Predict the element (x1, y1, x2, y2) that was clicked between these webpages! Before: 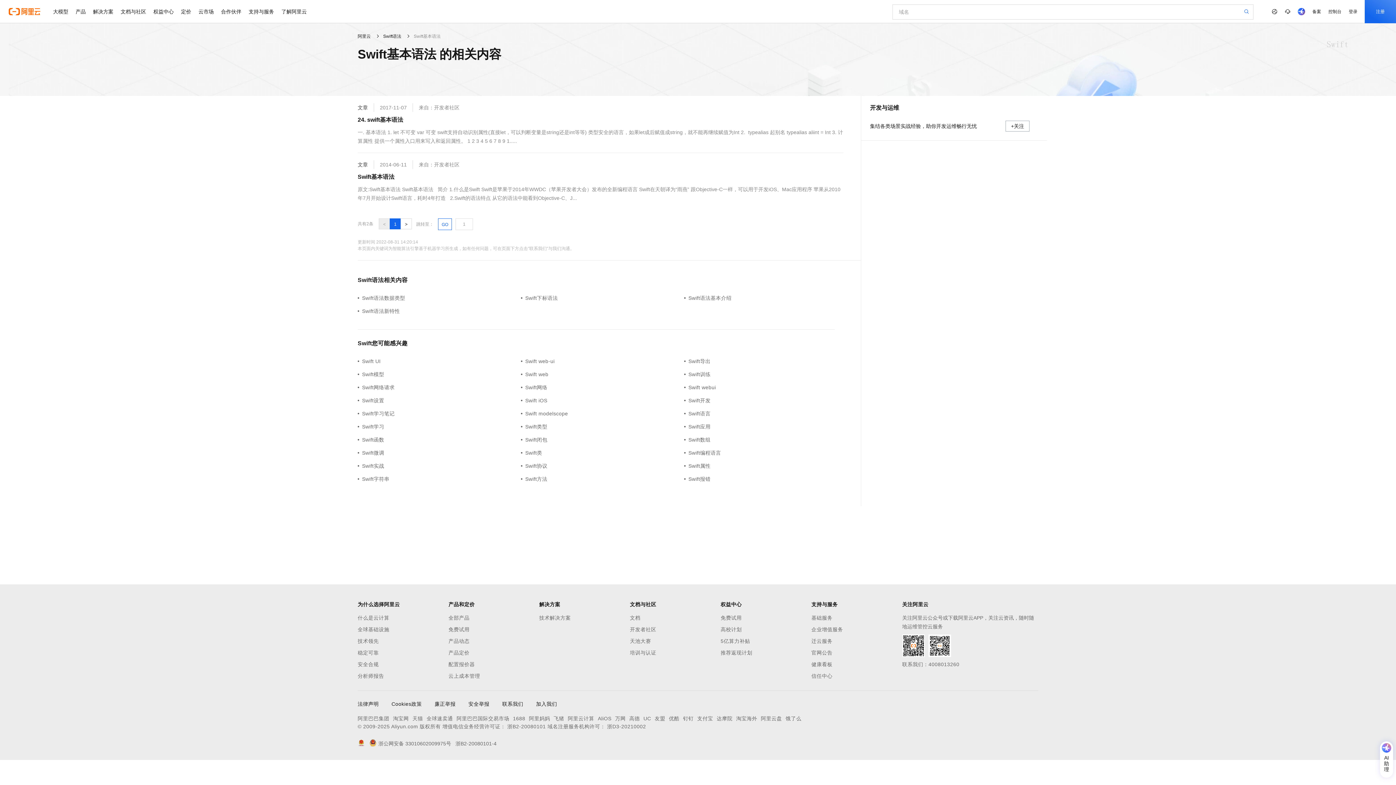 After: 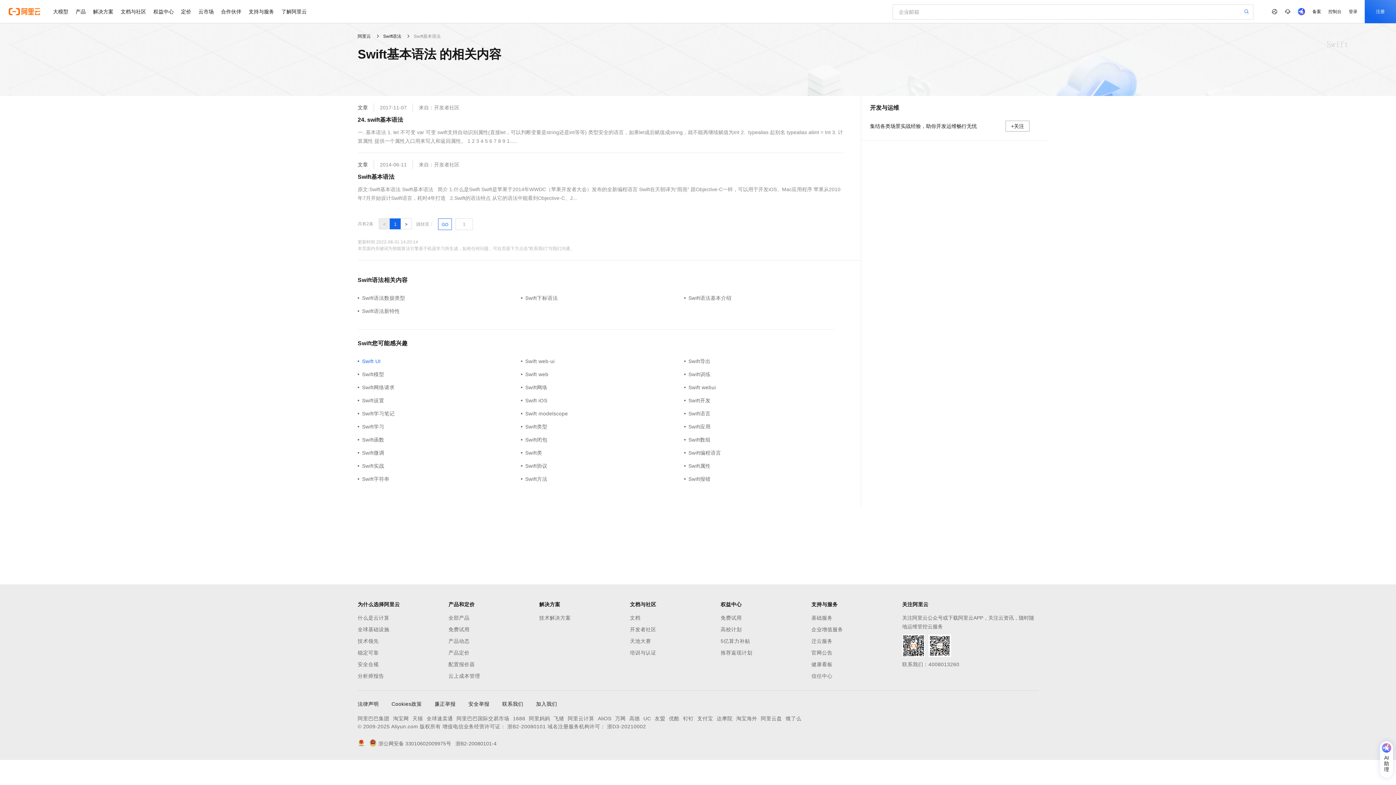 Action: bbox: (357, 357, 521, 365) label: Swift UI